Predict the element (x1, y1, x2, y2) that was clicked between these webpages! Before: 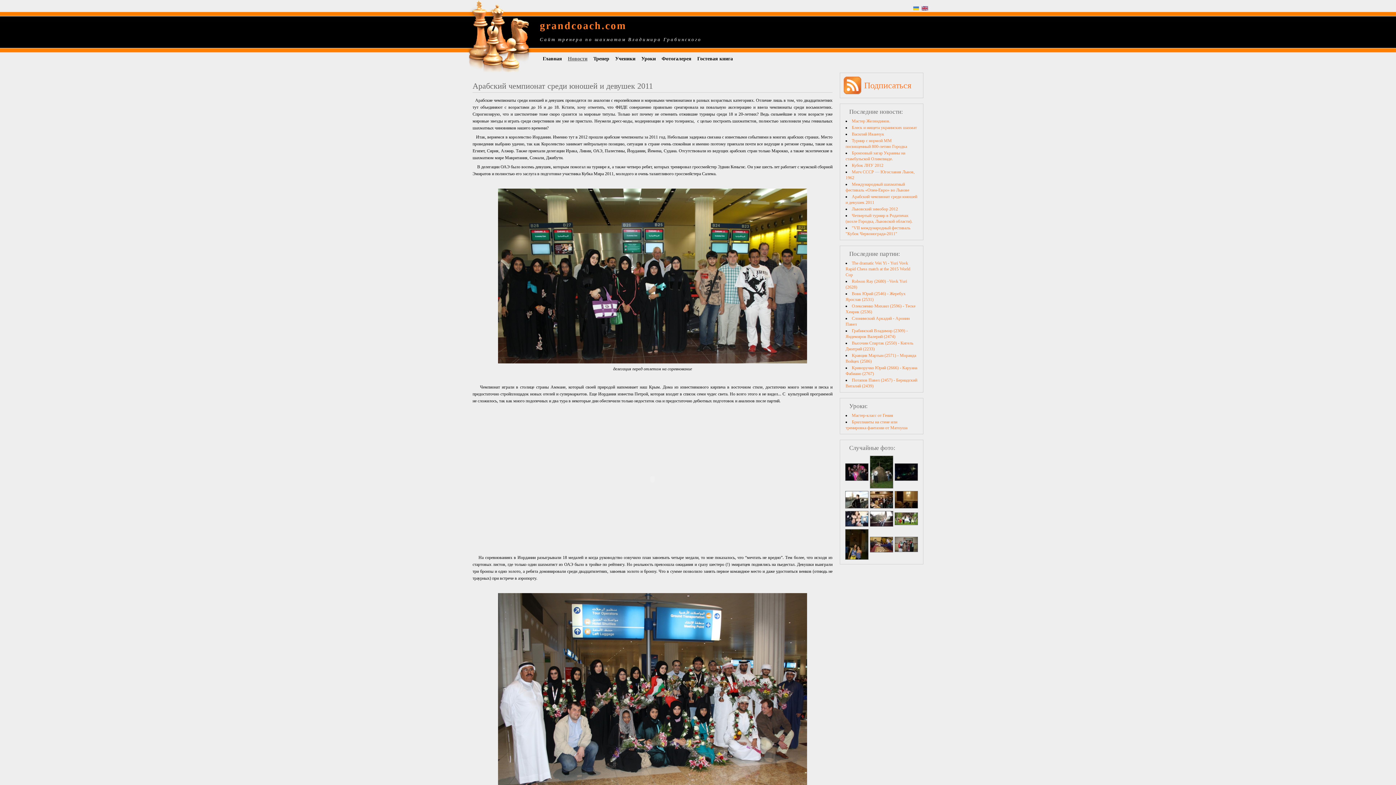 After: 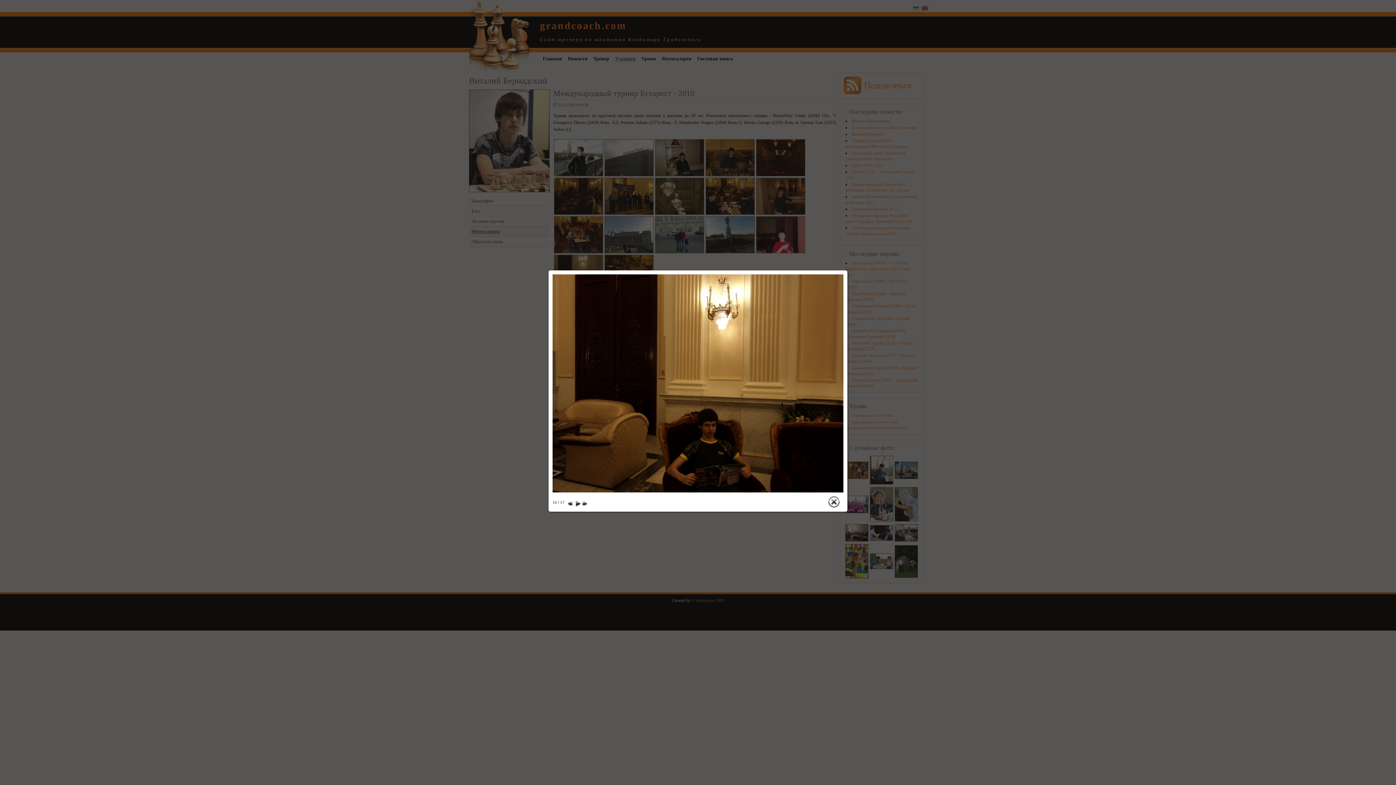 Action: bbox: (894, 498, 918, 503)